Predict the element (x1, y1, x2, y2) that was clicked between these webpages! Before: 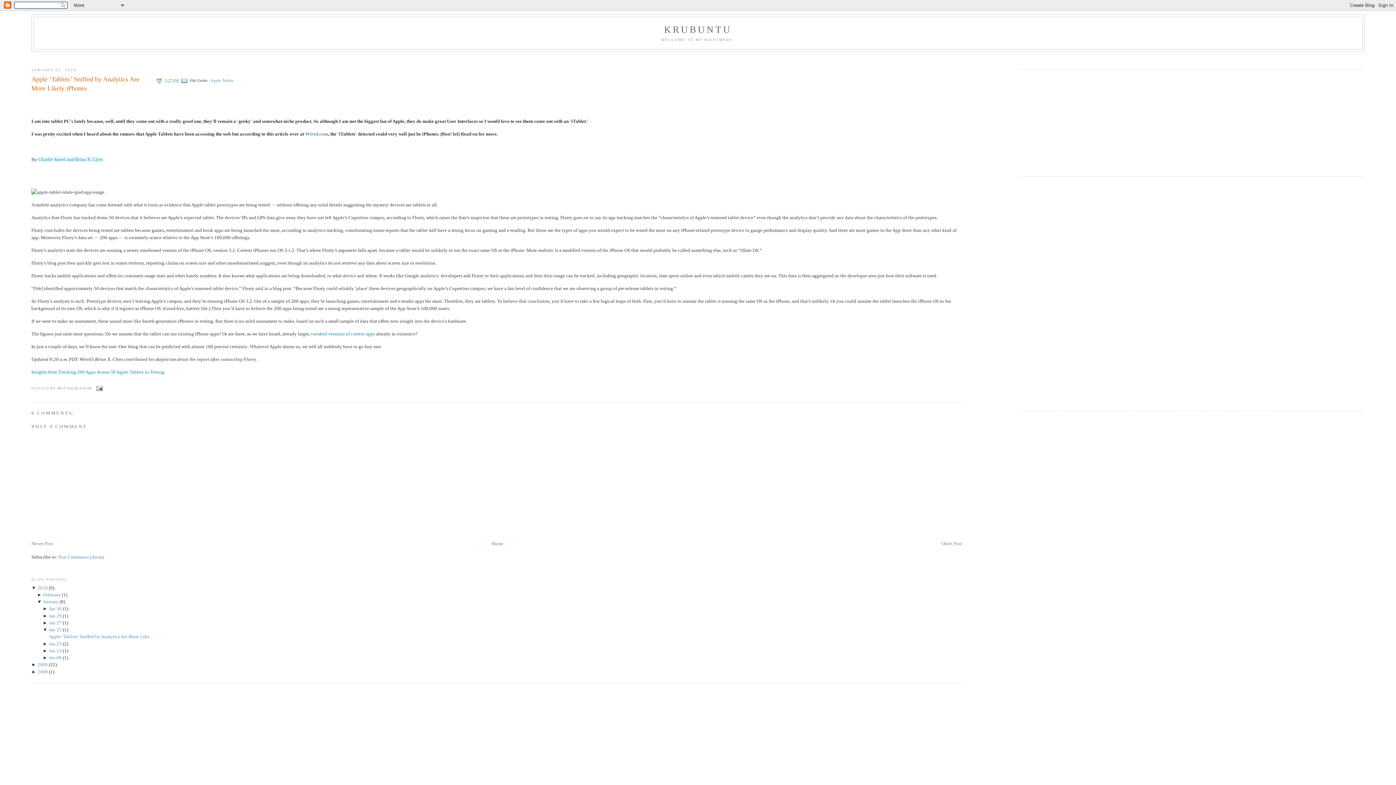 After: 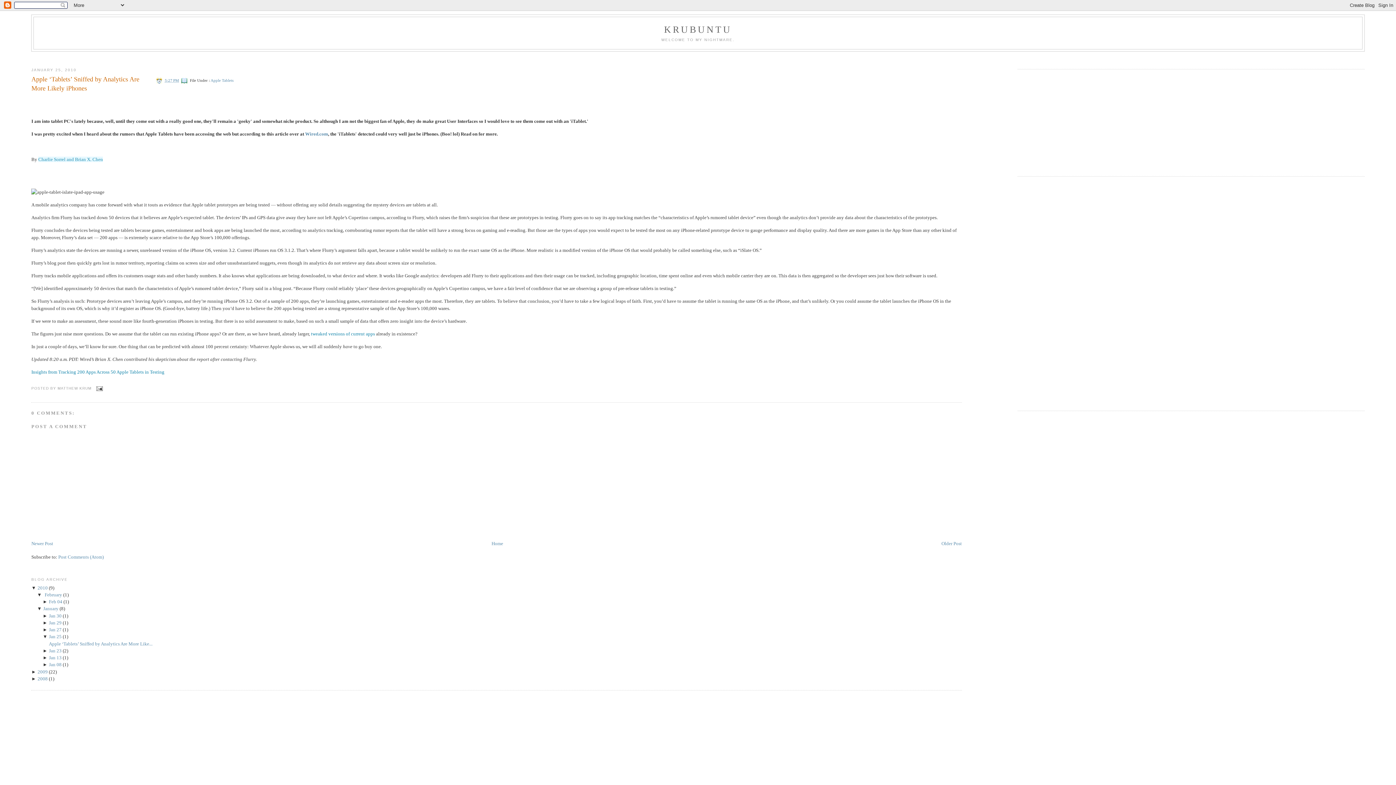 Action: bbox: (37, 592, 43, 597) label: ► 